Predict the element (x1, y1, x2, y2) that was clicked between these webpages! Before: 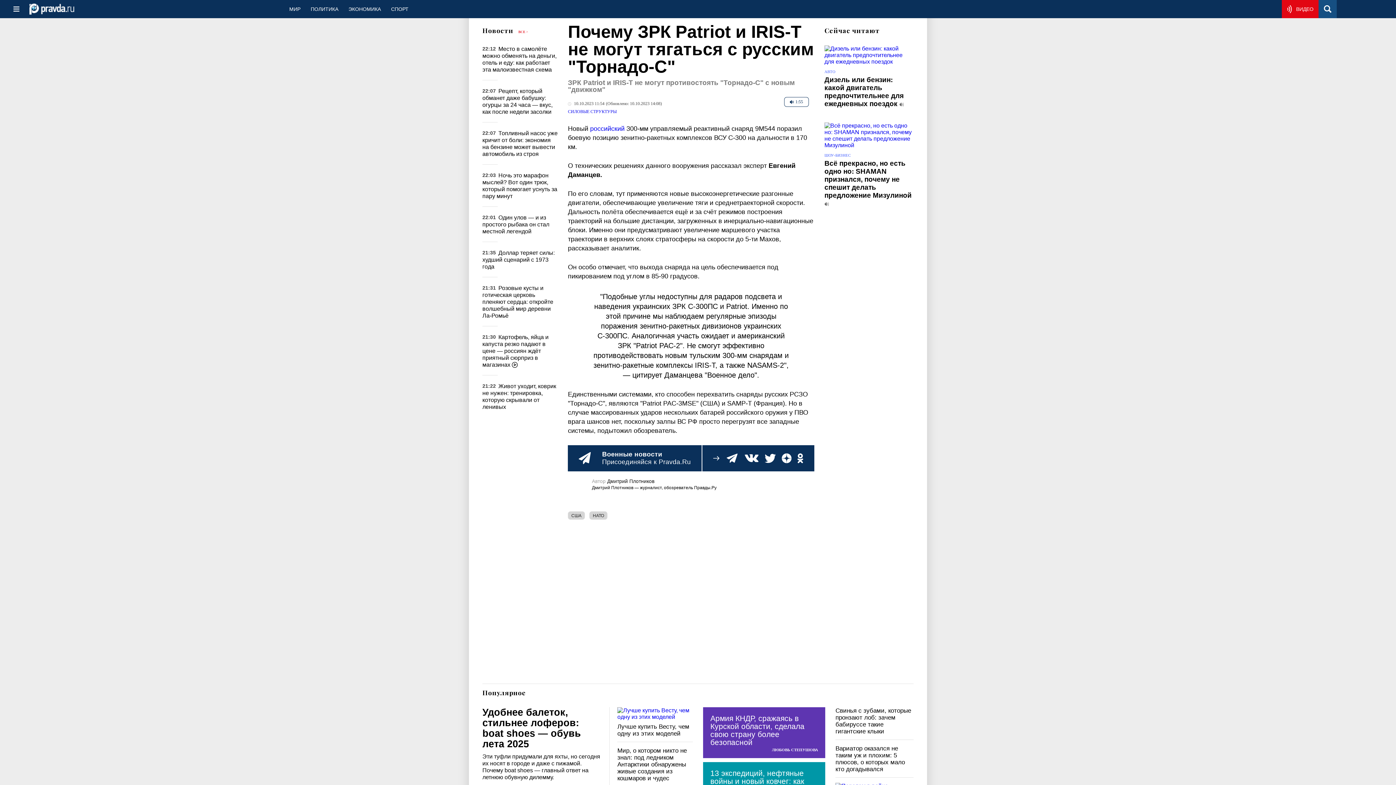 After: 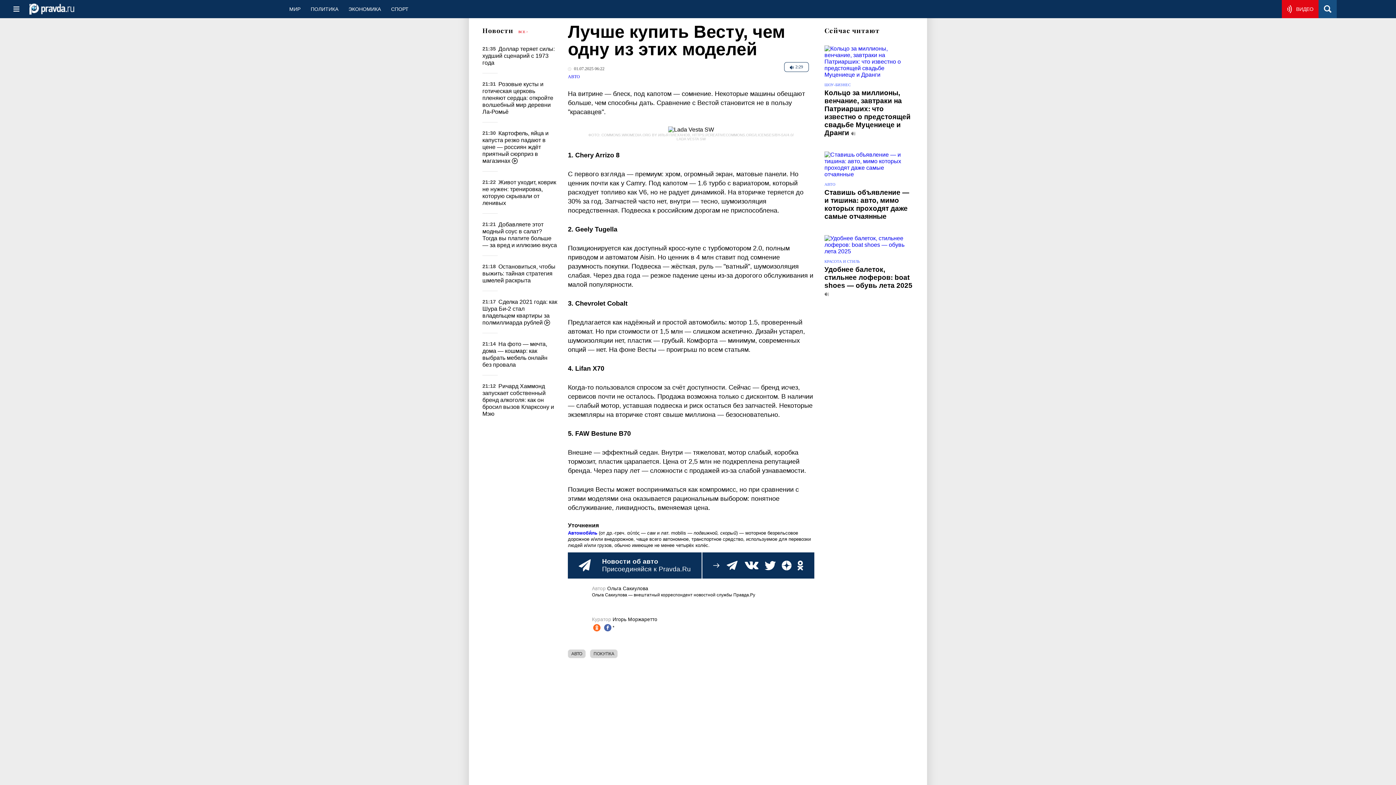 Action: label: Лучше купить Весту, чем одну из этих моделей bbox: (617, 723, 689, 737)